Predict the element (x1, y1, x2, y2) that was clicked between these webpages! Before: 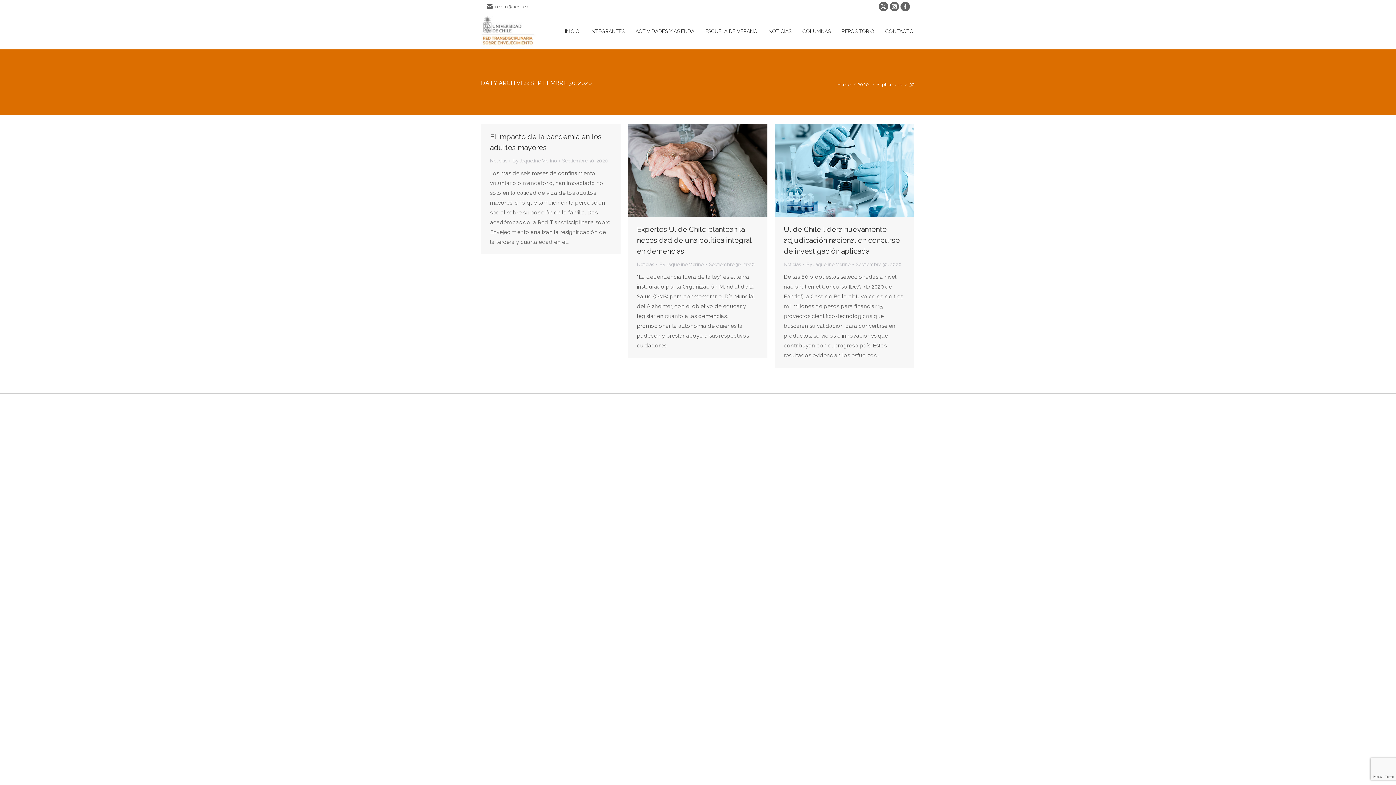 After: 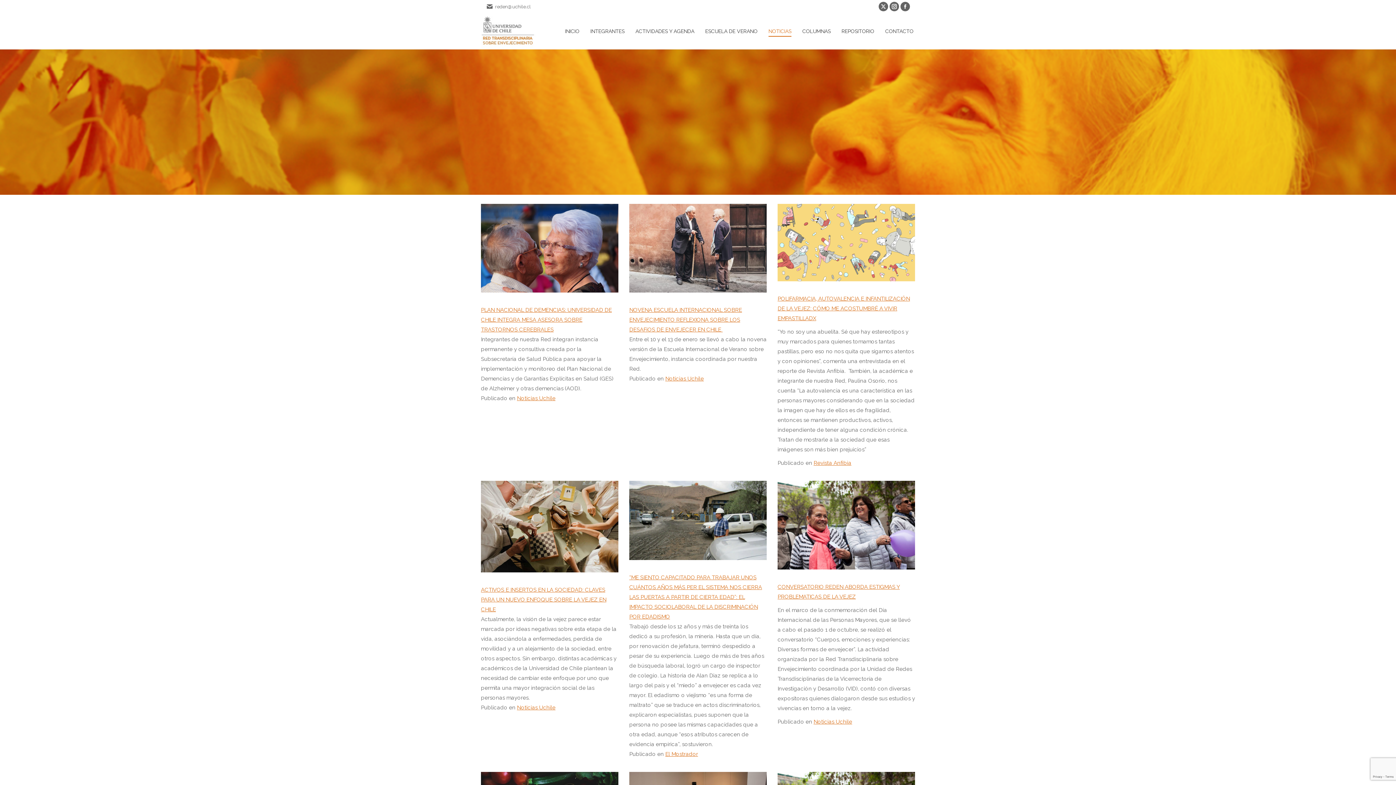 Action: label: NOTICIAS bbox: (767, 19, 793, 42)